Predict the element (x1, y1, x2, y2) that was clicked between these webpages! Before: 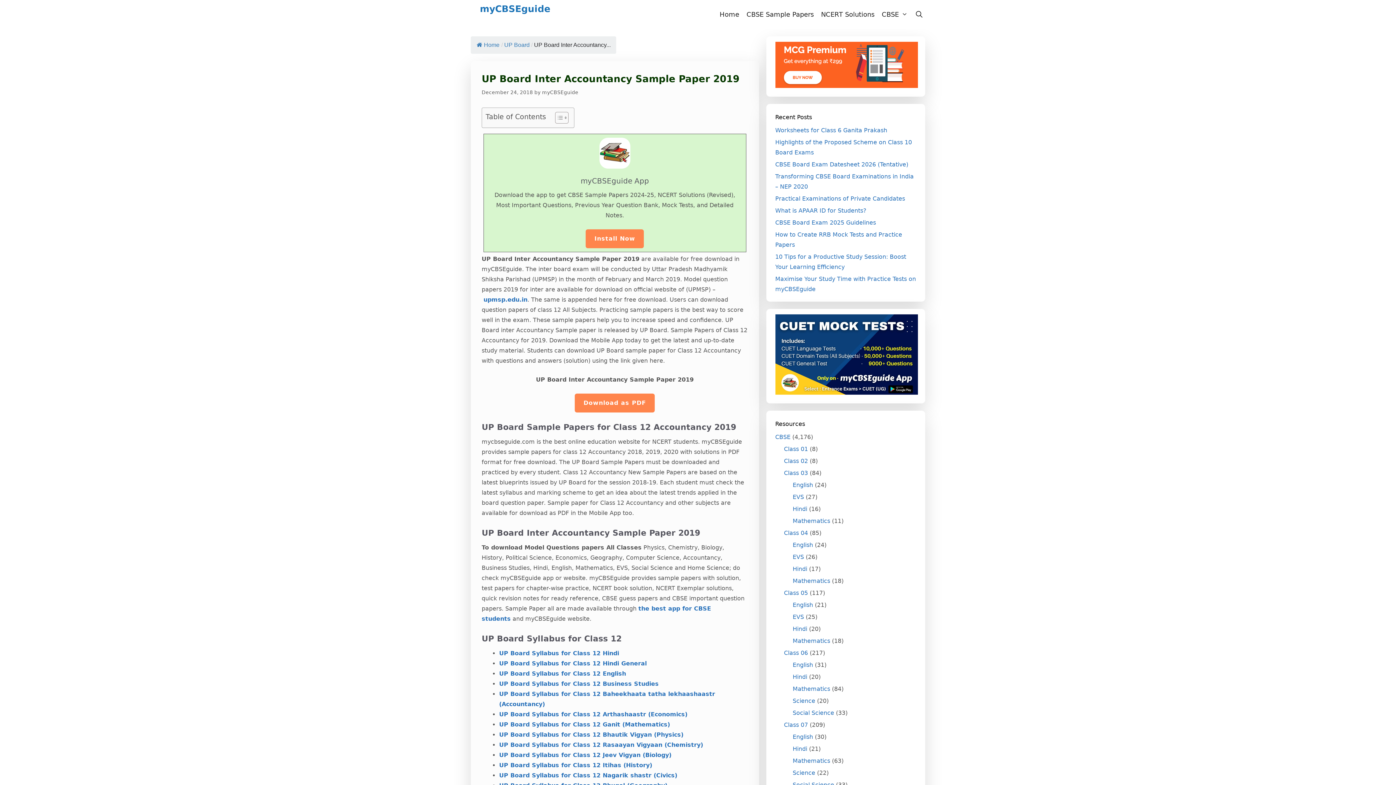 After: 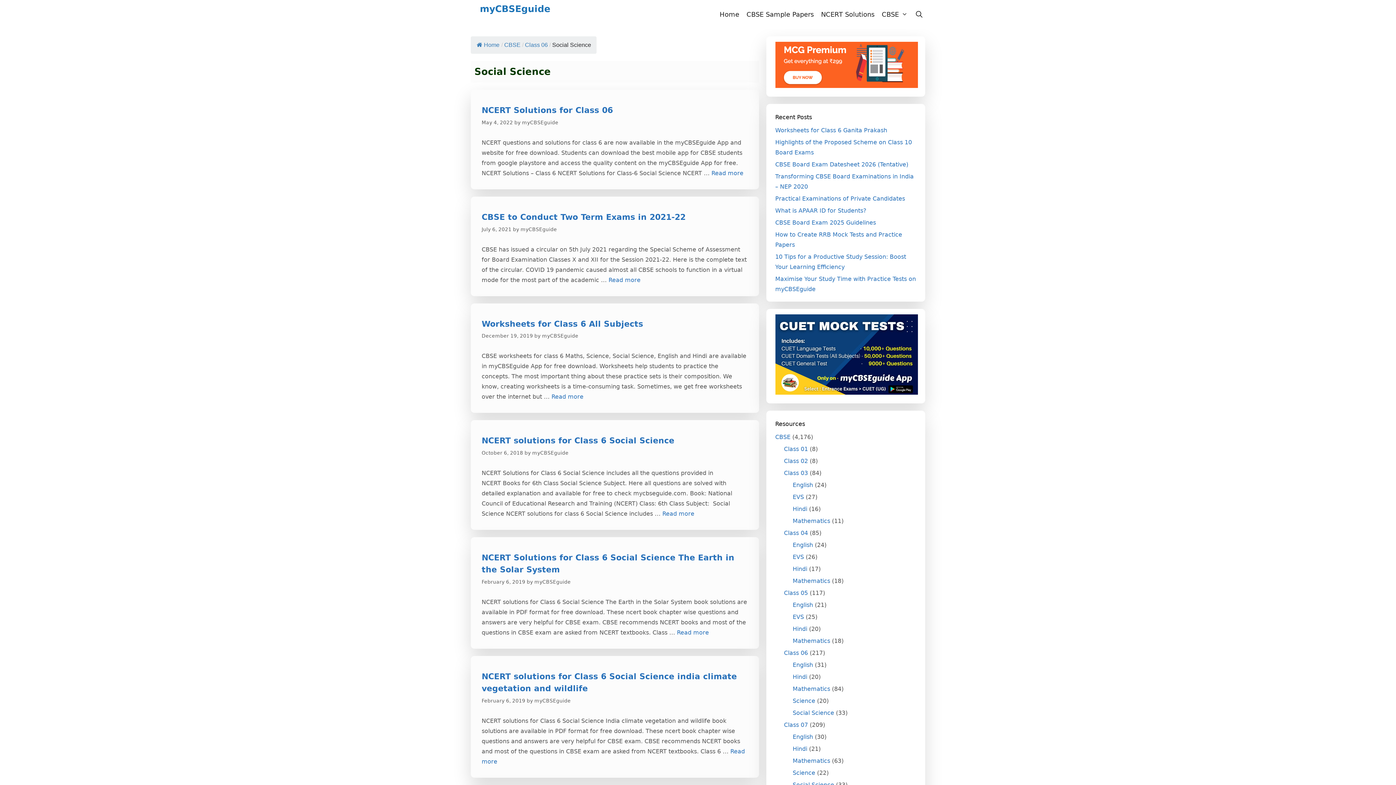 Action: bbox: (792, 709, 834, 716) label: Social Science